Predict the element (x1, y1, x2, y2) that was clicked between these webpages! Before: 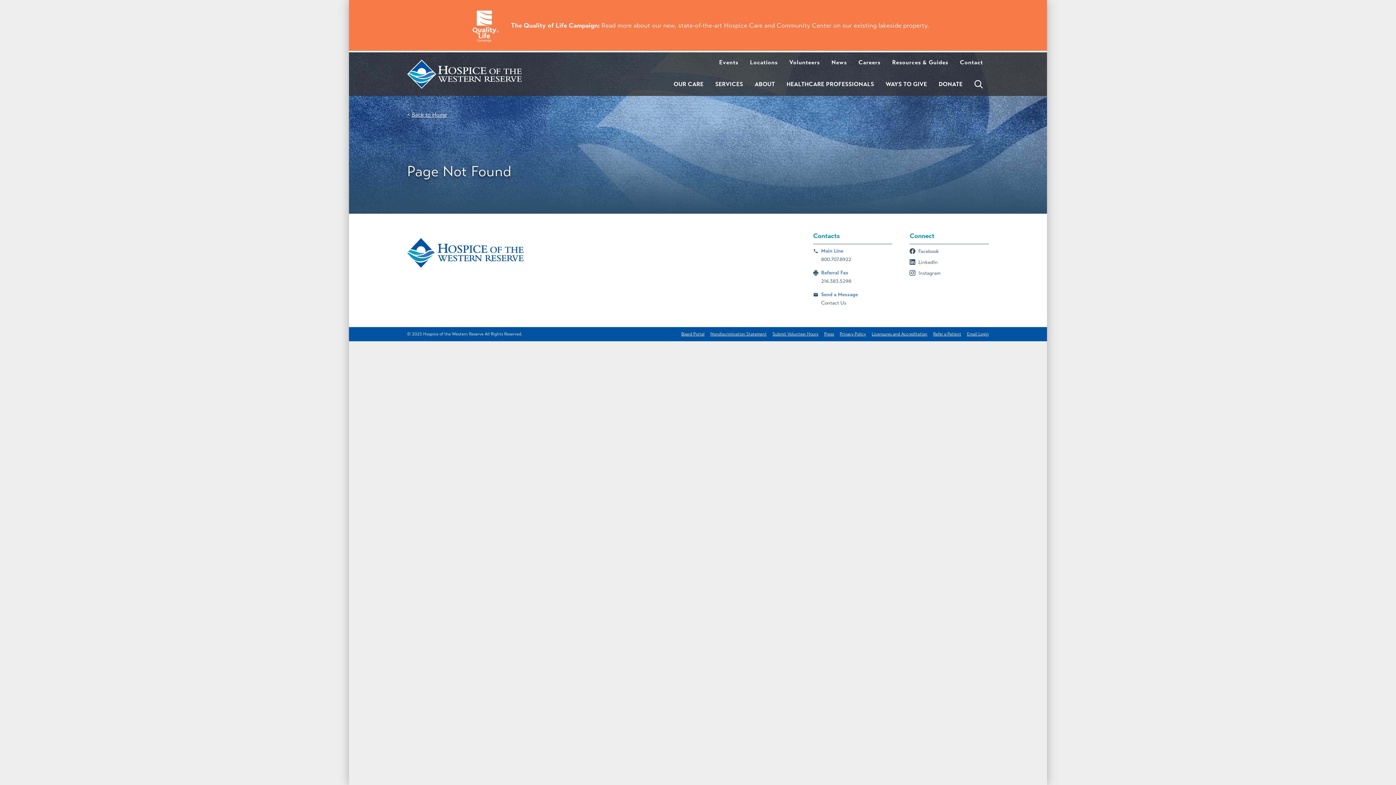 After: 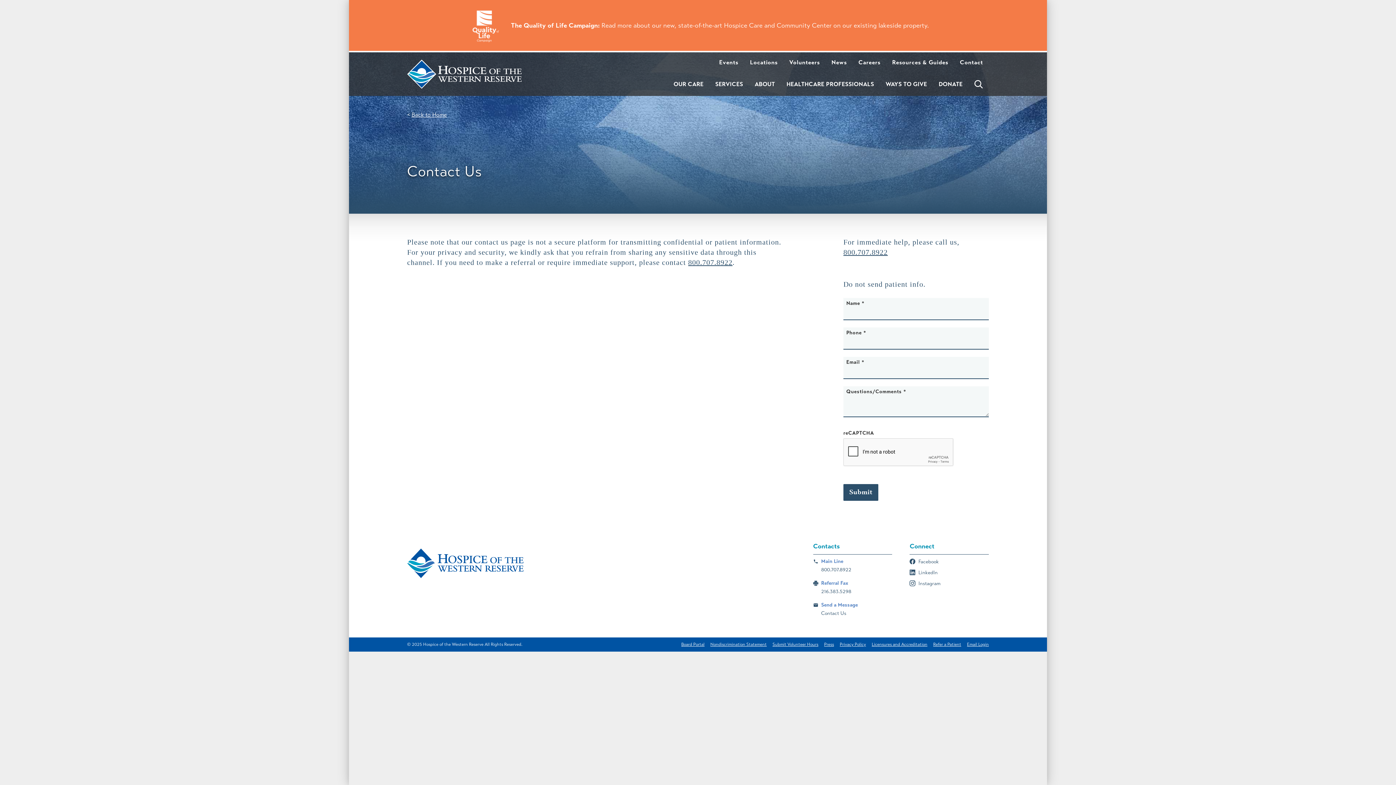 Action: bbox: (813, 232, 839, 240) label: Contacts